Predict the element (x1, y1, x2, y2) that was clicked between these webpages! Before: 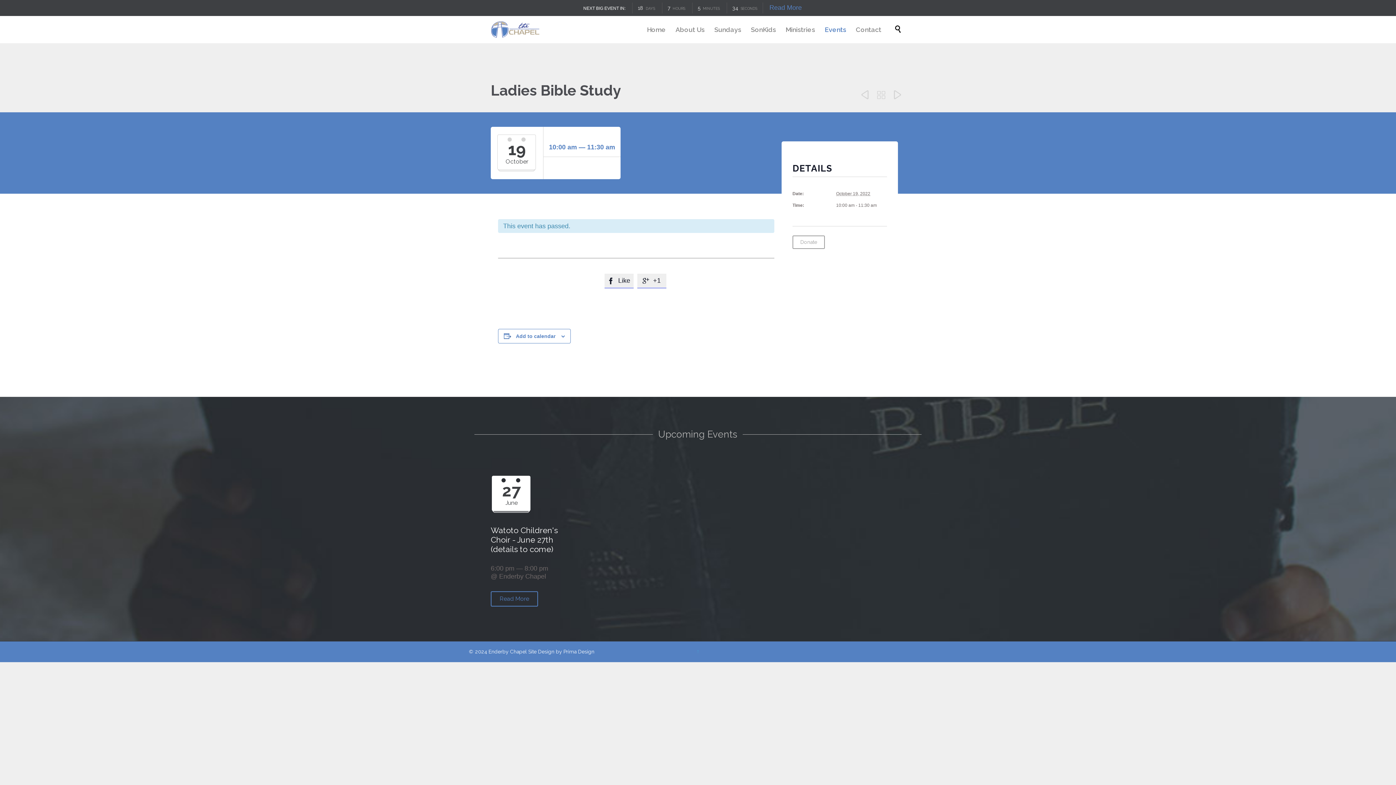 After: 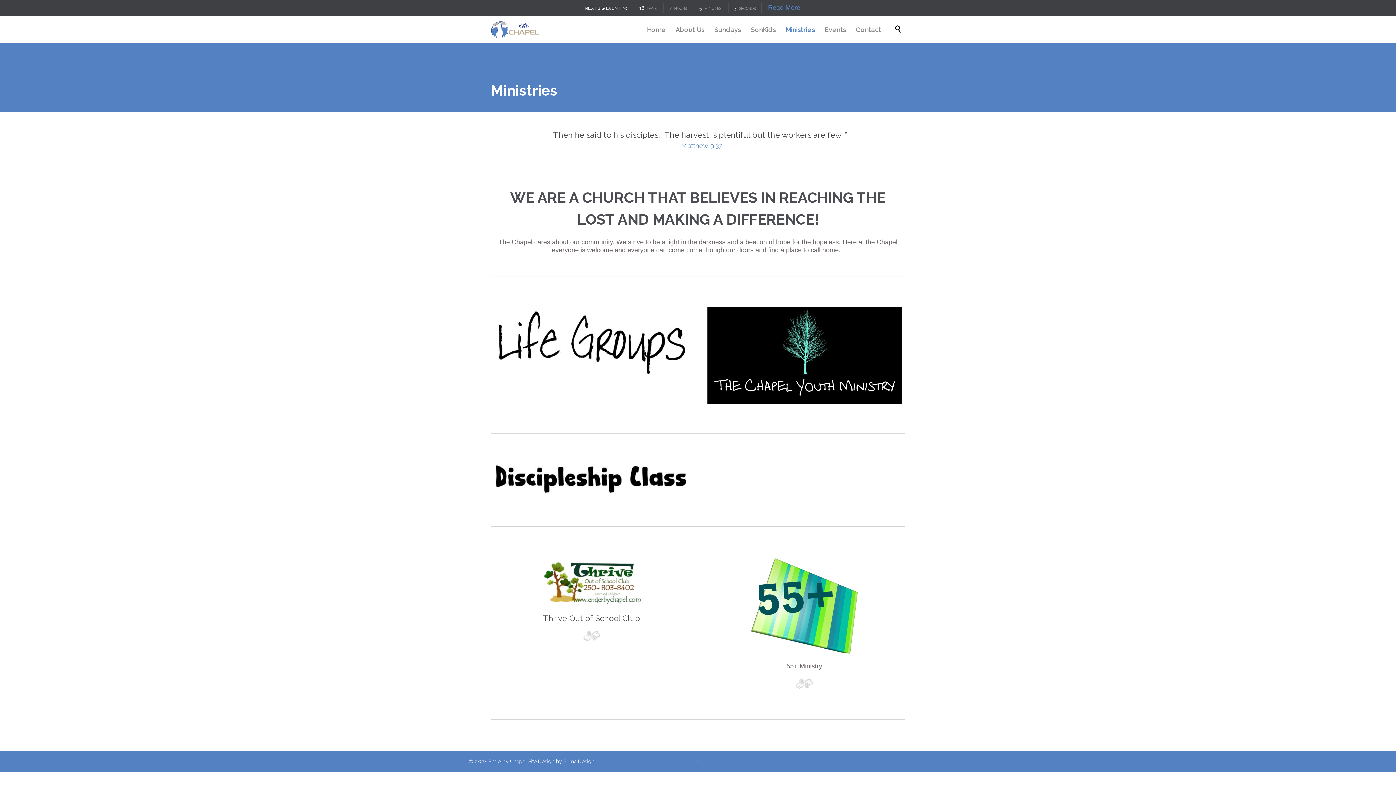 Action: label: Ministries bbox: (781, 24, 819, 35)